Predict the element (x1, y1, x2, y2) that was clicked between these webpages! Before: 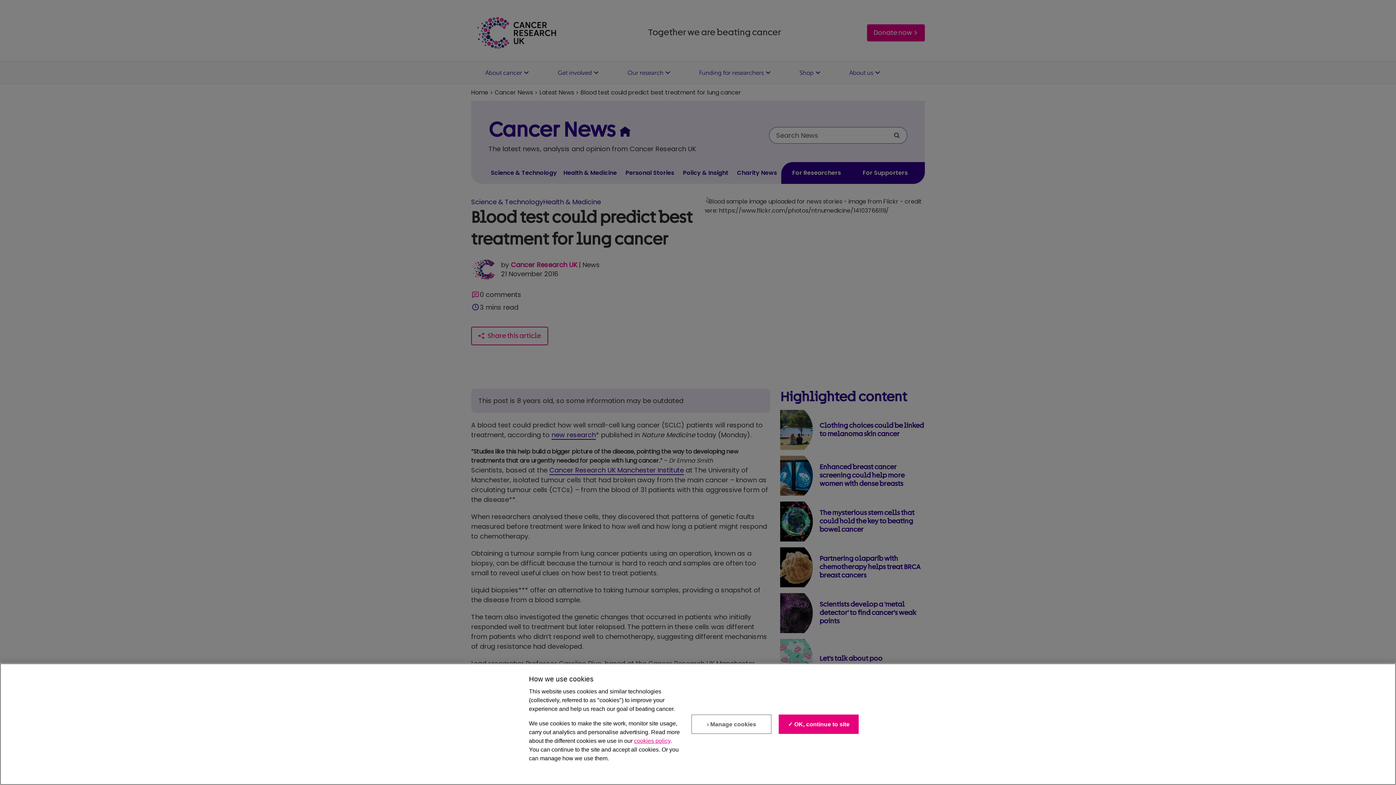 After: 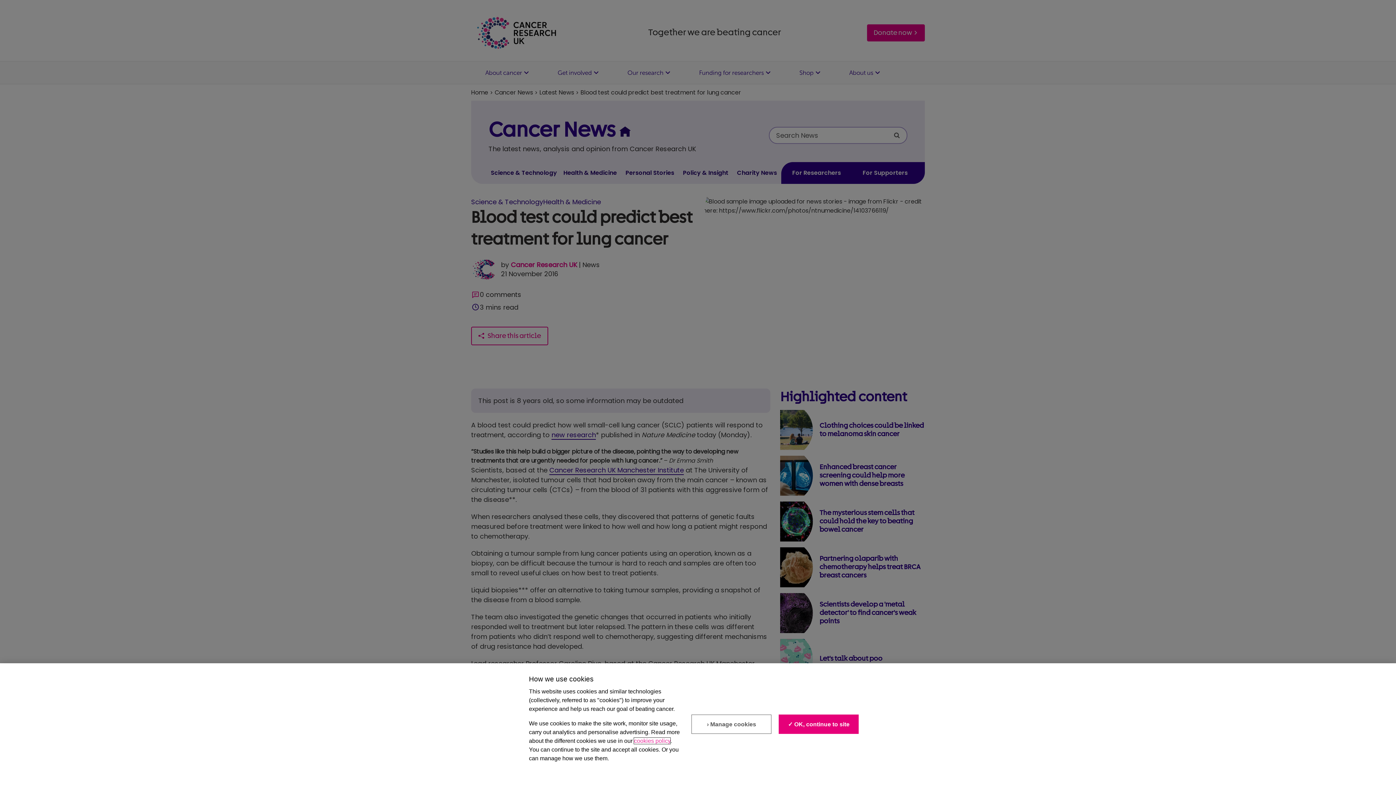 Action: bbox: (634, 738, 670, 744) label: cookies policy